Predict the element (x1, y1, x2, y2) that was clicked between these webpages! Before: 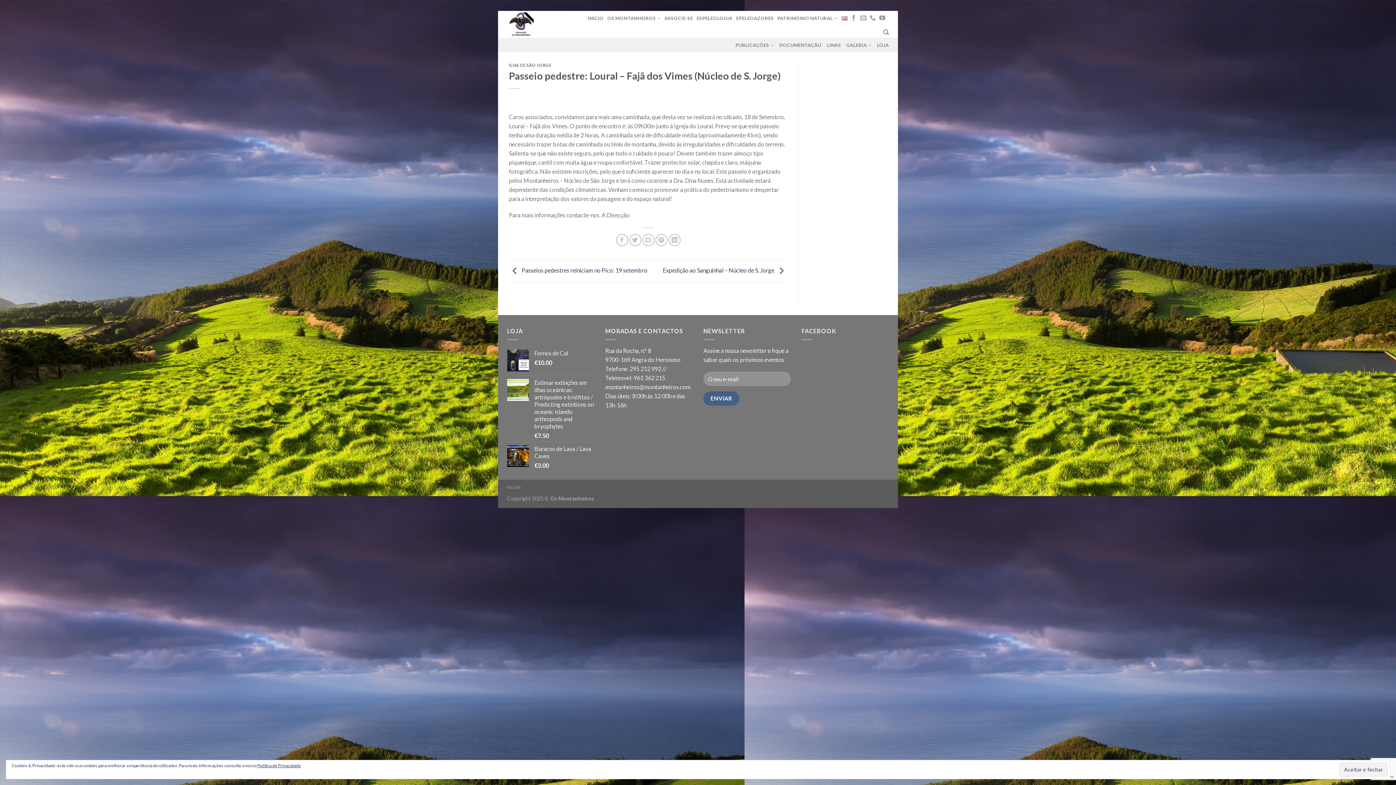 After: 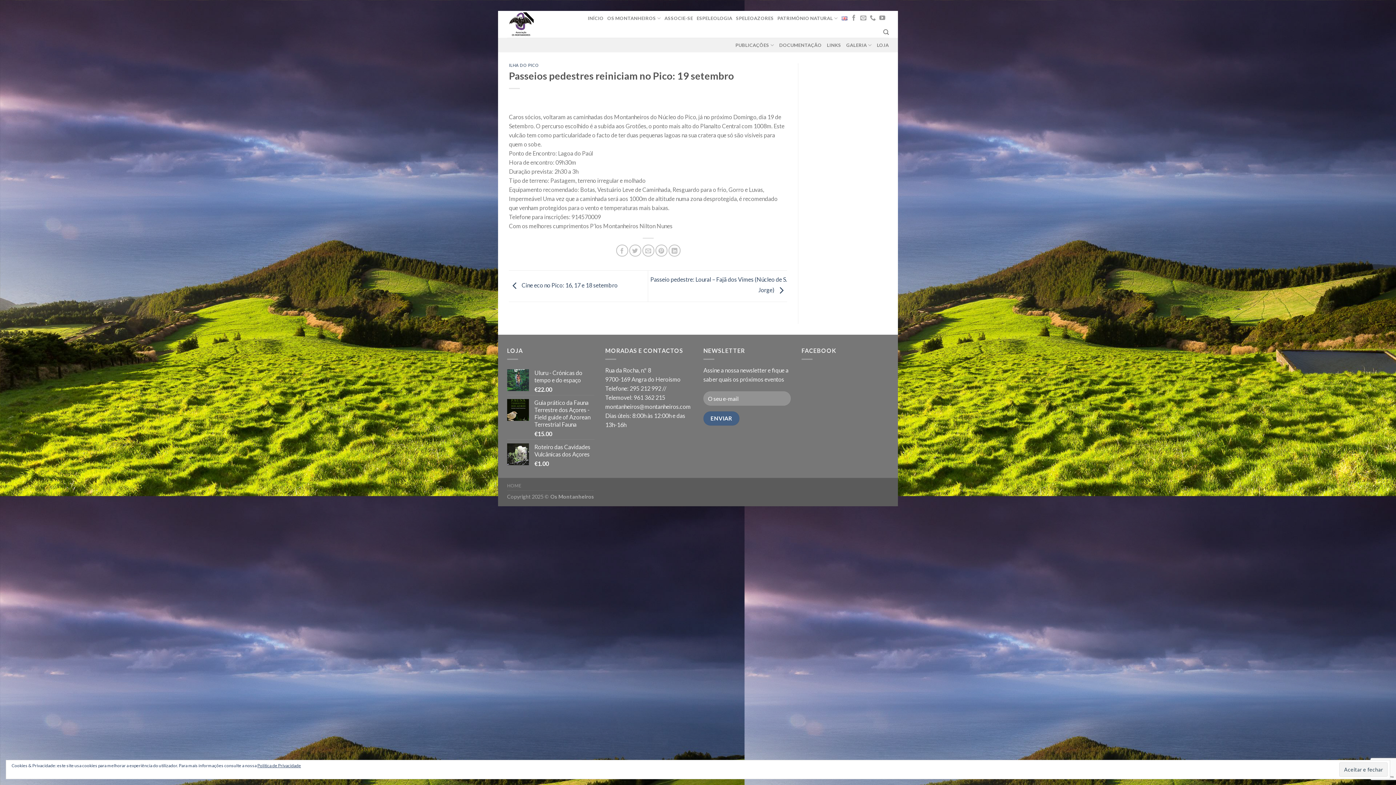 Action: bbox: (509, 266, 647, 273) label:  Passeios pedestres reiniciam no Pico: 19 setembro